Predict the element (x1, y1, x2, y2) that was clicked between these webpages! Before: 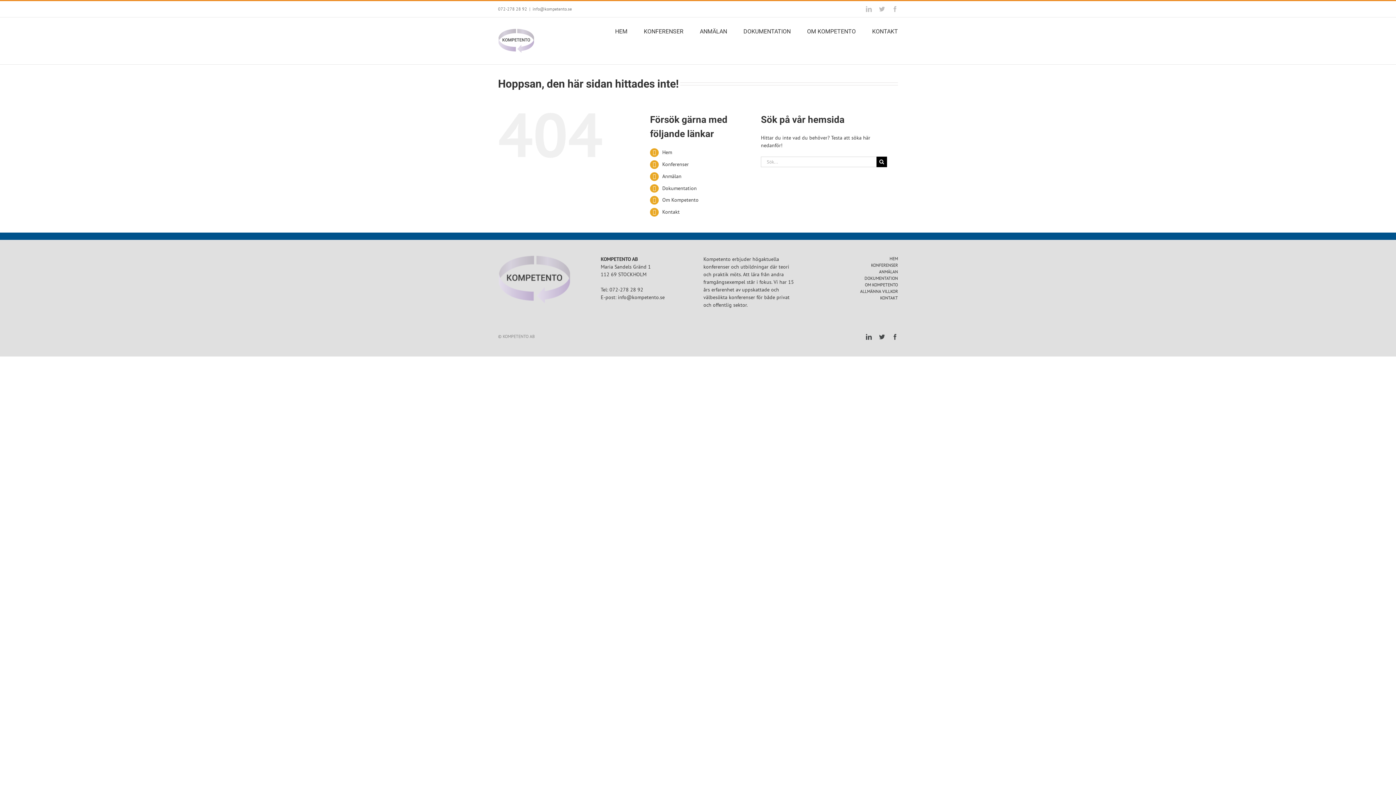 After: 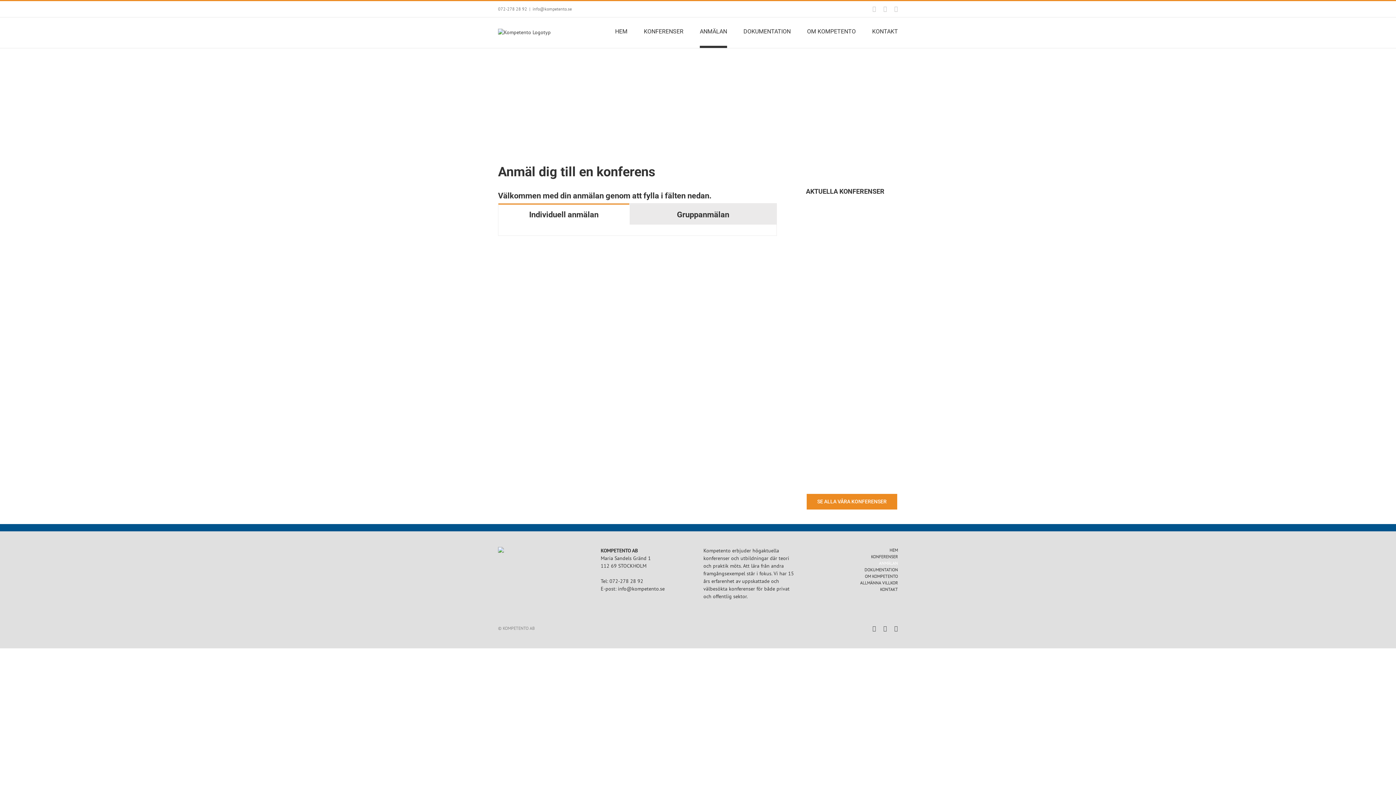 Action: label: ANMÄLAN bbox: (806, 268, 898, 275)